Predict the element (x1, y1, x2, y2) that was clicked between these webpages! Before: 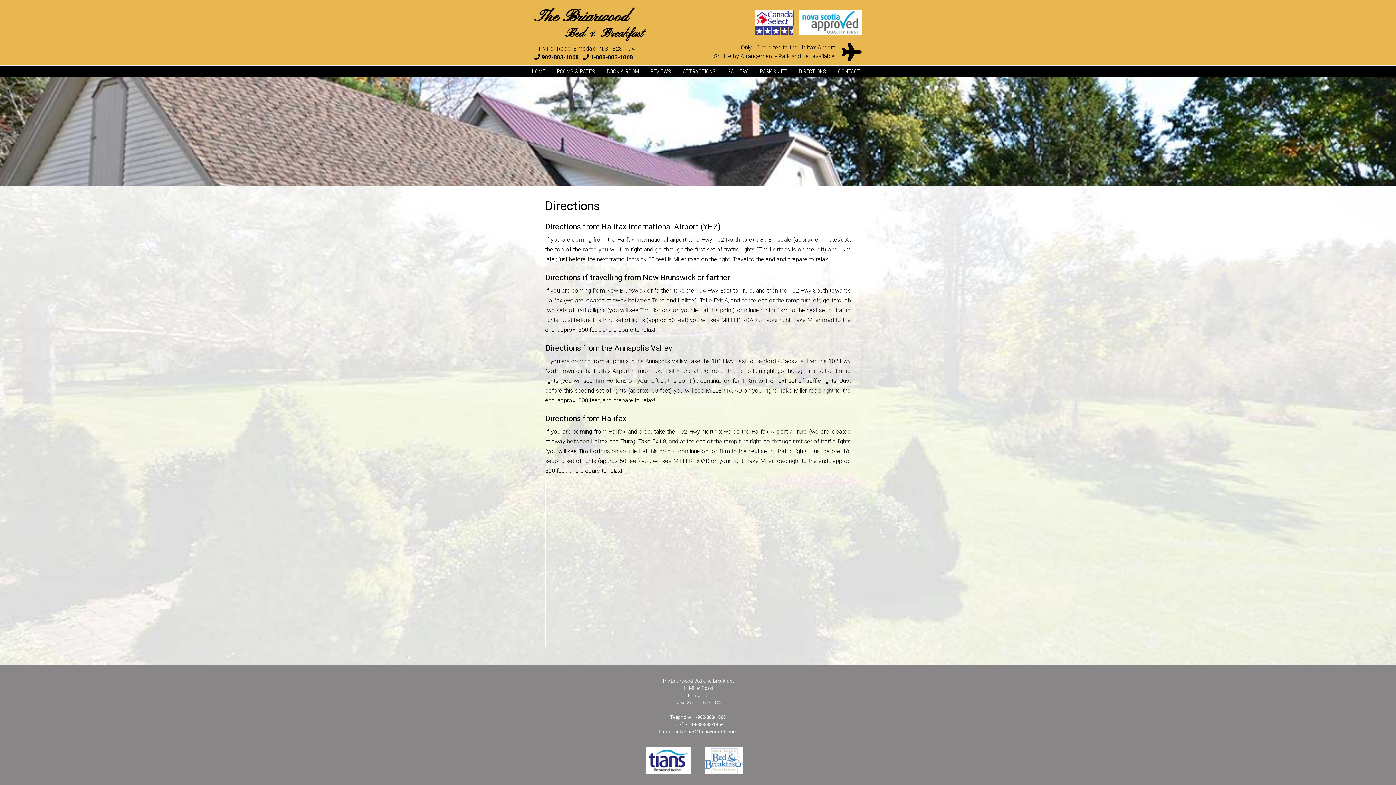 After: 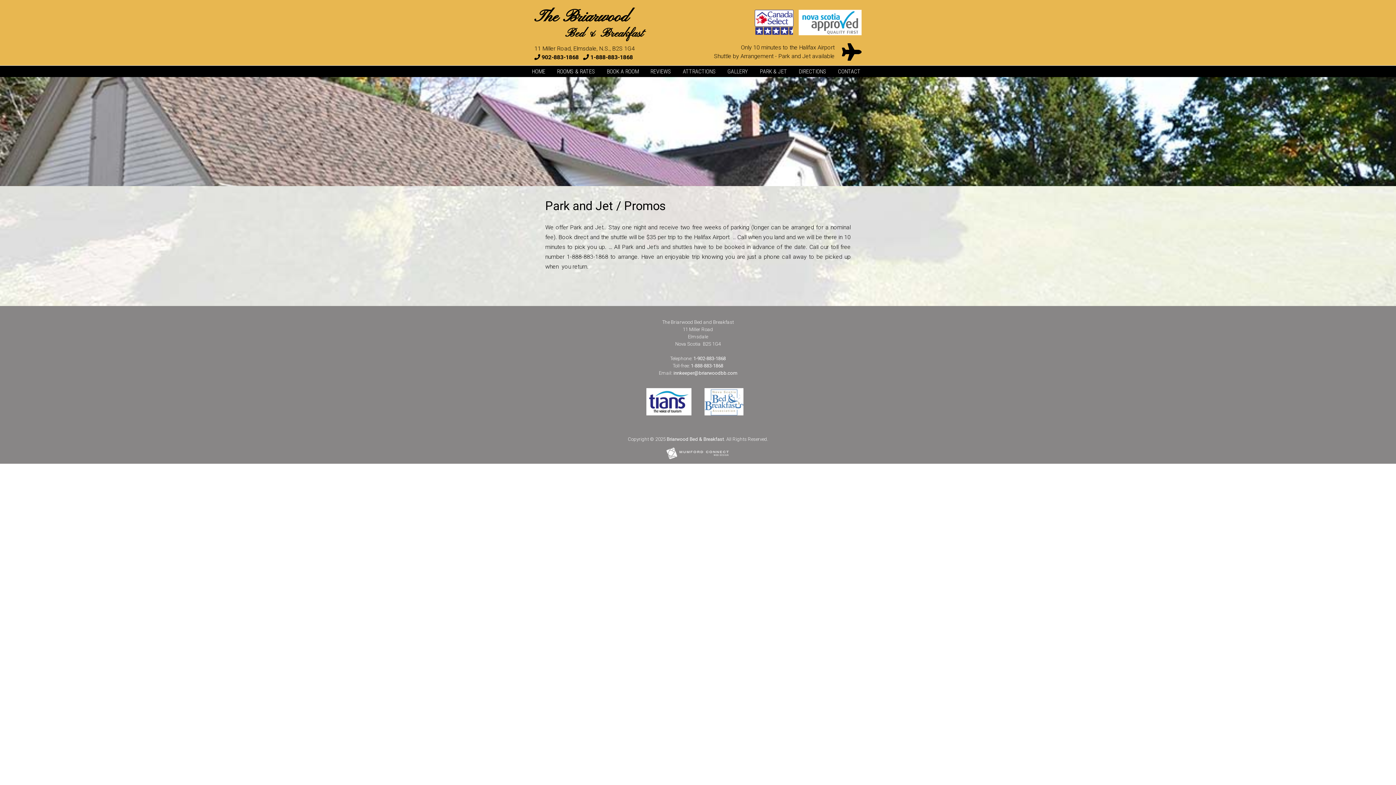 Action: label: PARK & JET bbox: (754, 67, 792, 75)